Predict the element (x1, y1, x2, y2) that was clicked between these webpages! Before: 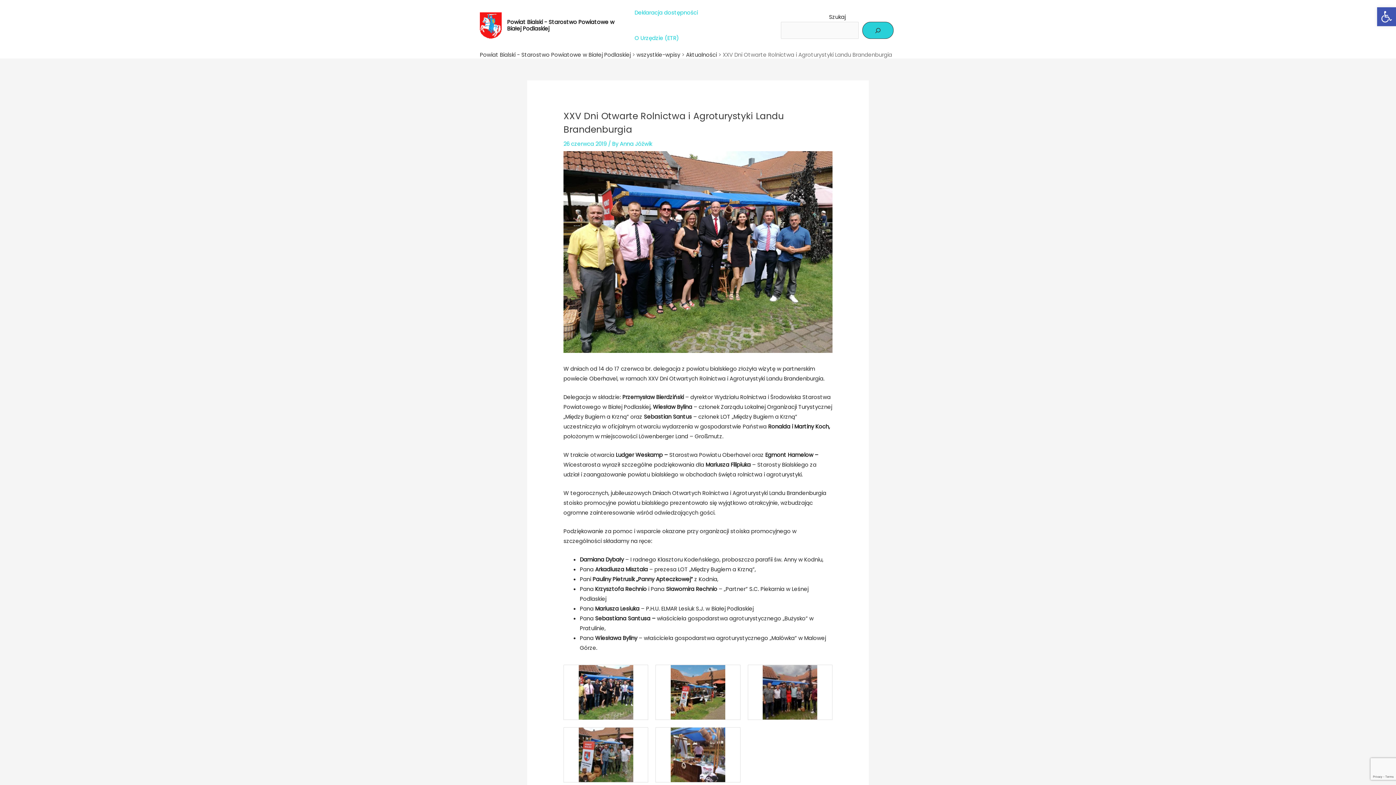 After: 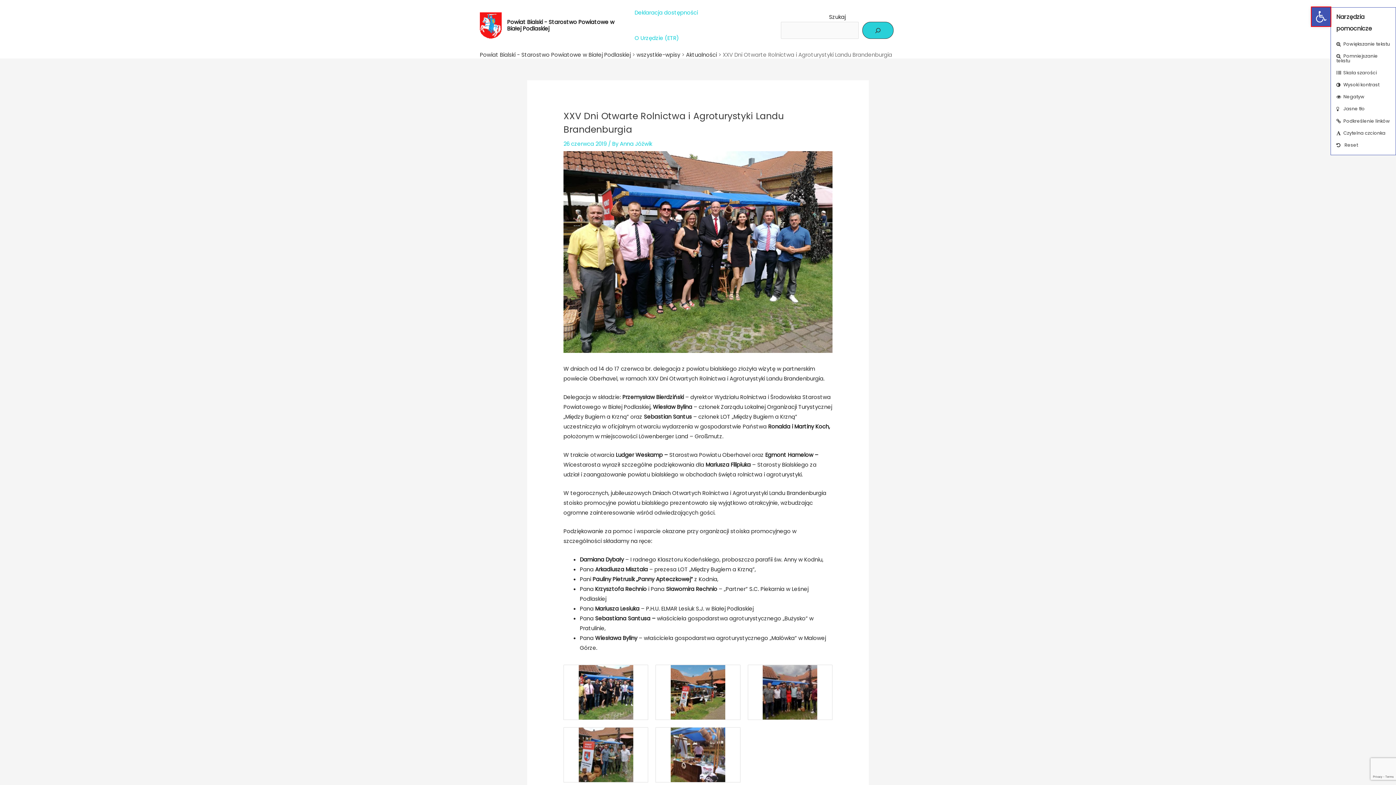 Action: bbox: (1377, 7, 1396, 26) label: Open toolbar